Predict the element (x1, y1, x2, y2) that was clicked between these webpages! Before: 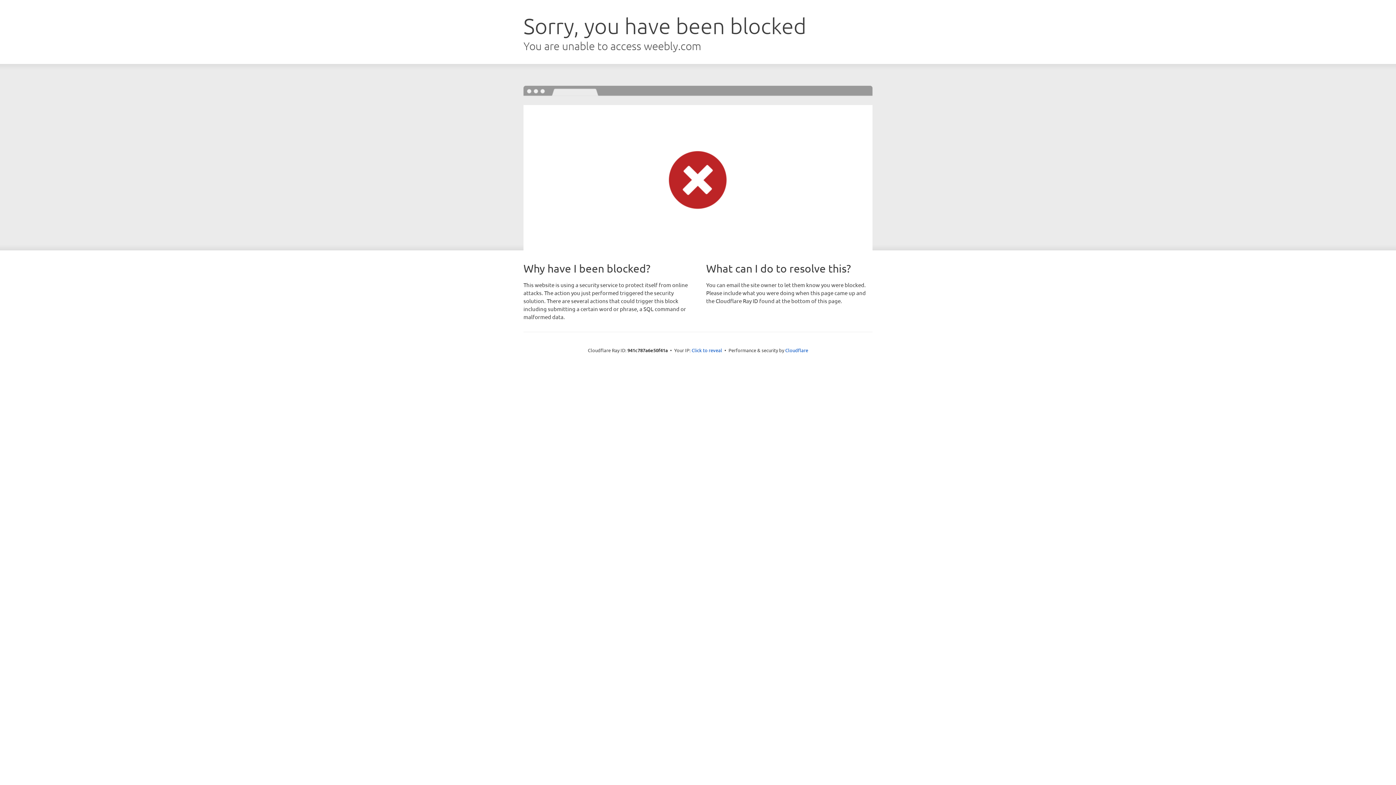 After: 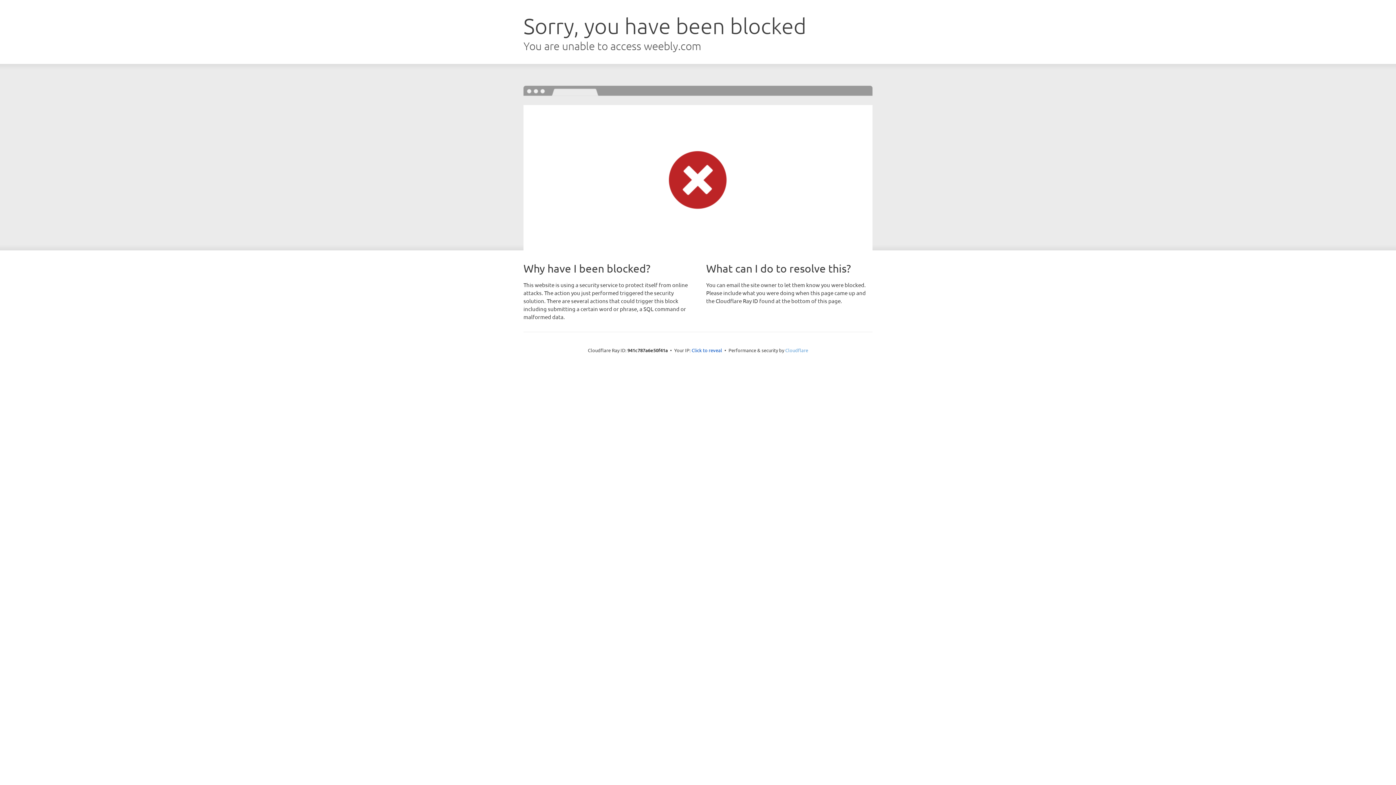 Action: bbox: (785, 347, 808, 353) label: Cloudflare